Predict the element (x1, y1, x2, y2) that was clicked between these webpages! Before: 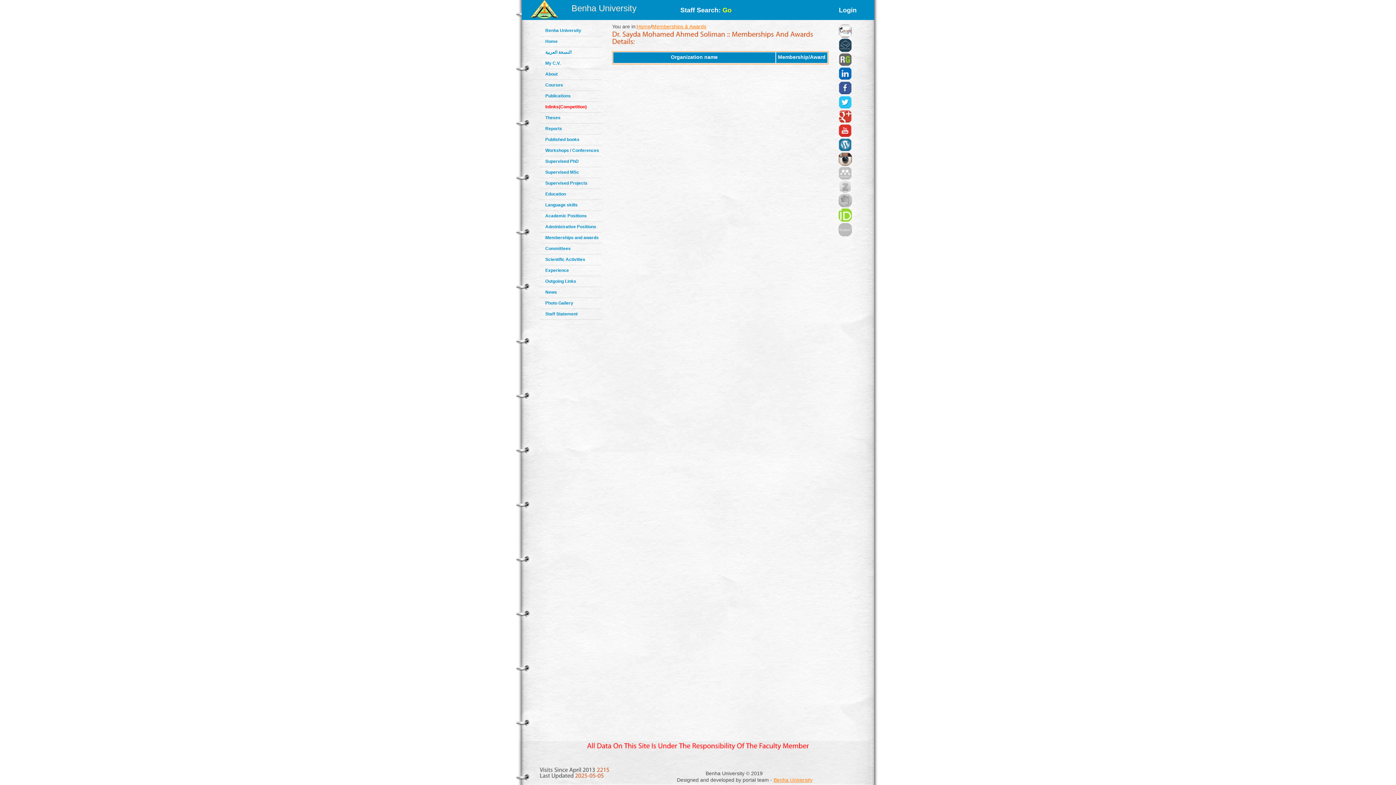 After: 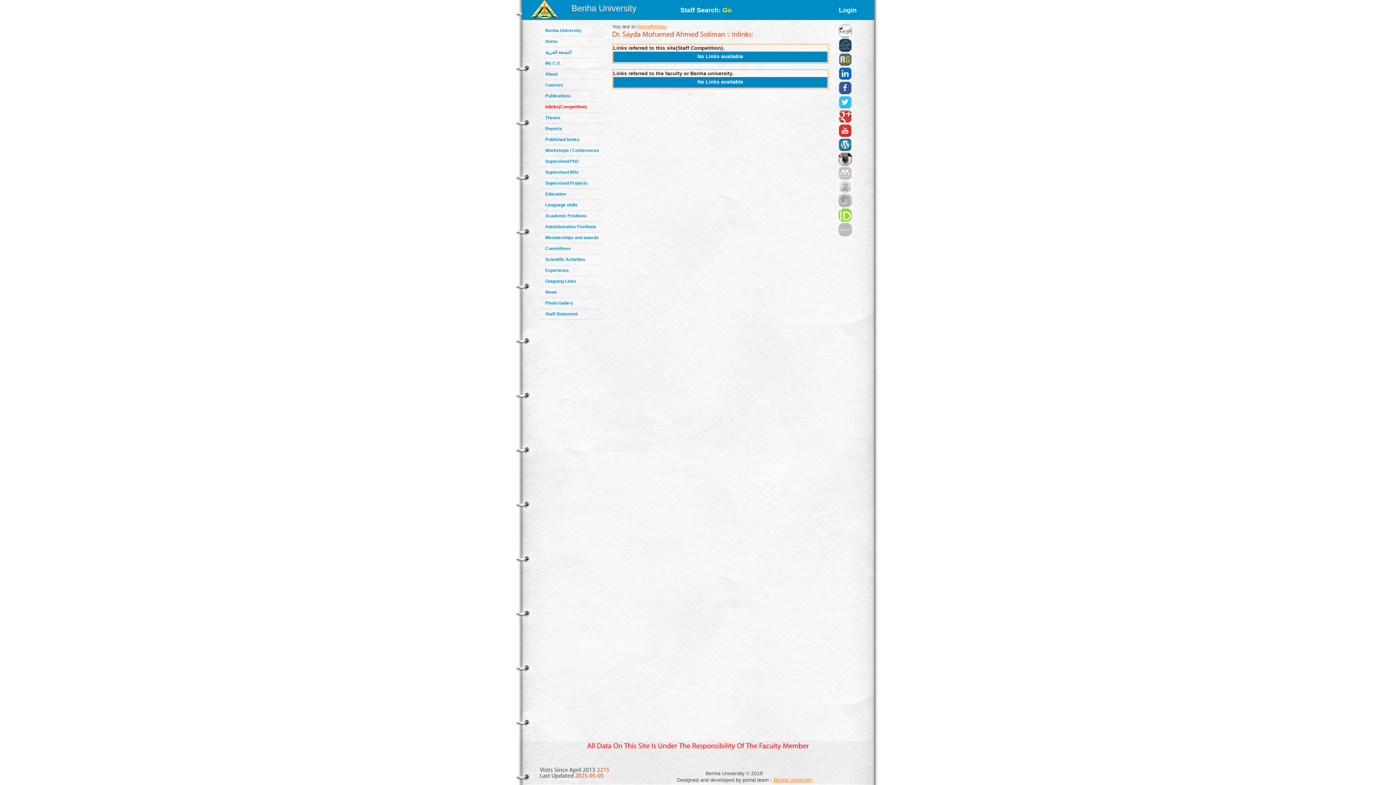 Action: label: Inlinks(Competition) bbox: (545, 104, 586, 109)